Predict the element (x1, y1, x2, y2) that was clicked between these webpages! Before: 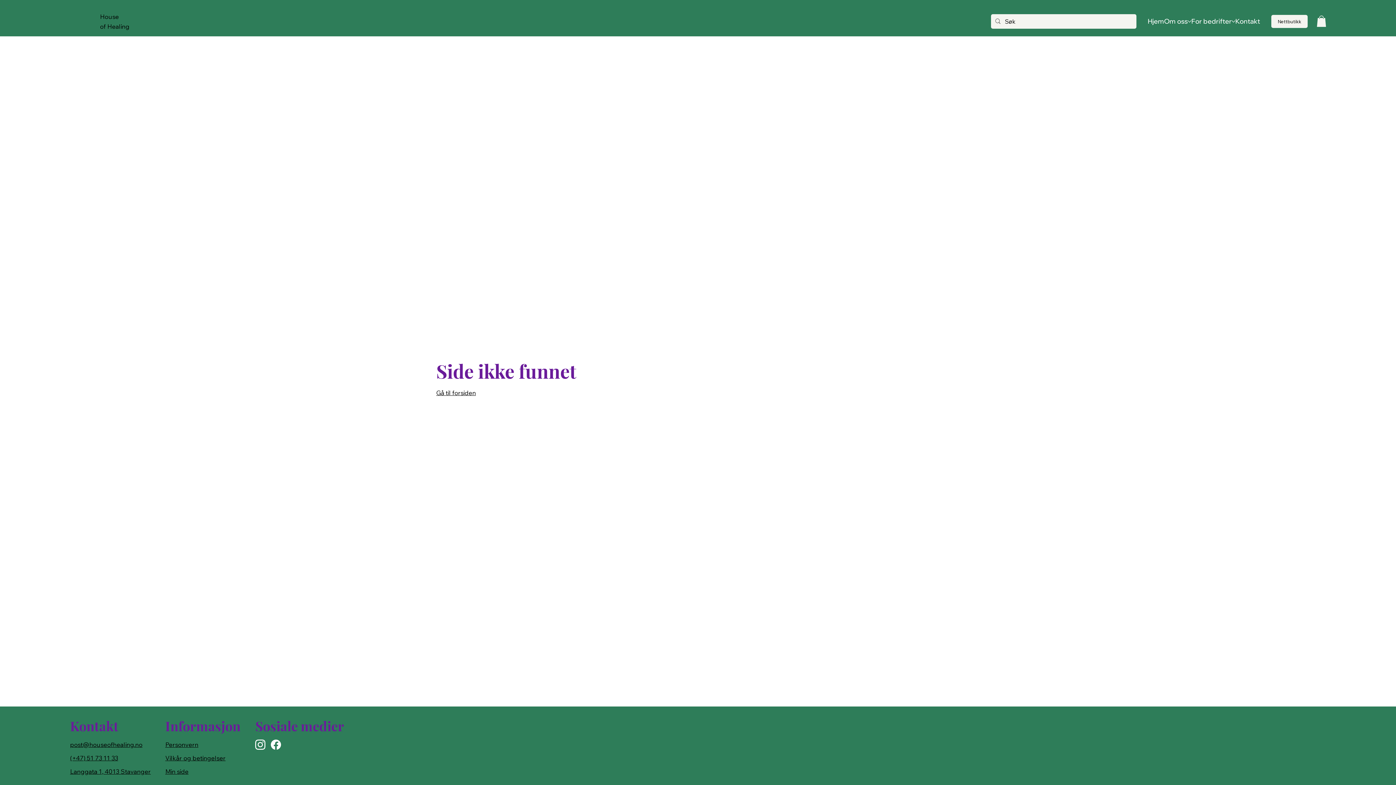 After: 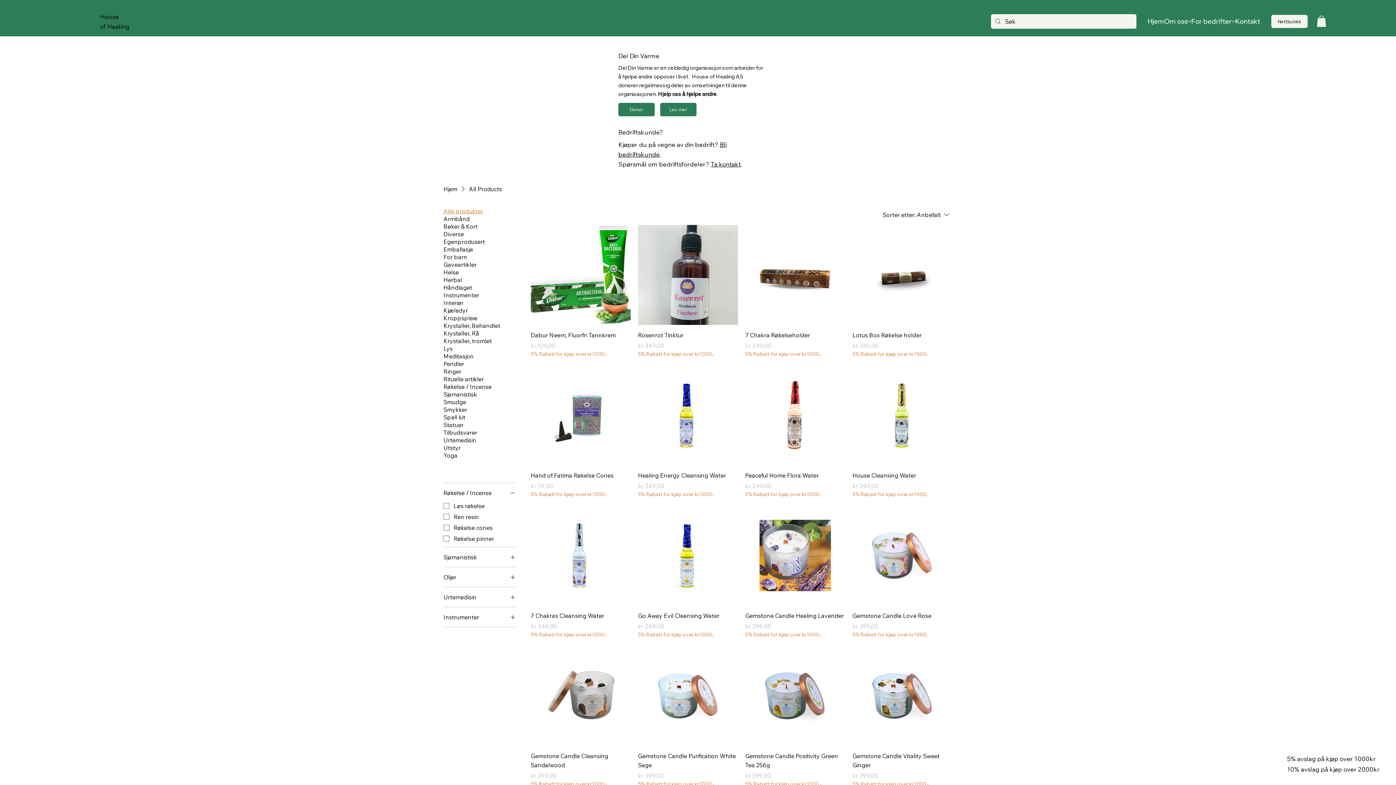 Action: label: Nettbutikk bbox: (1271, 14, 1308, 27)